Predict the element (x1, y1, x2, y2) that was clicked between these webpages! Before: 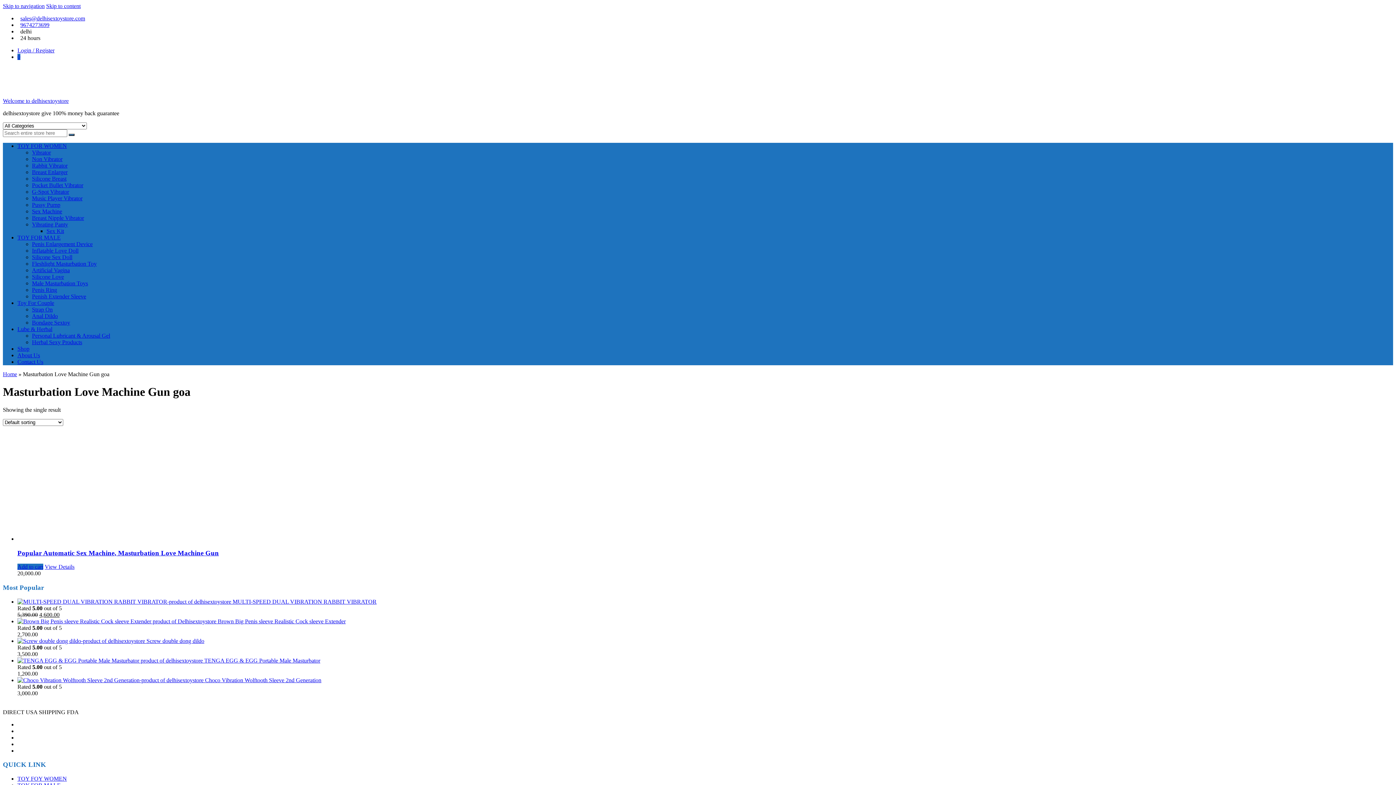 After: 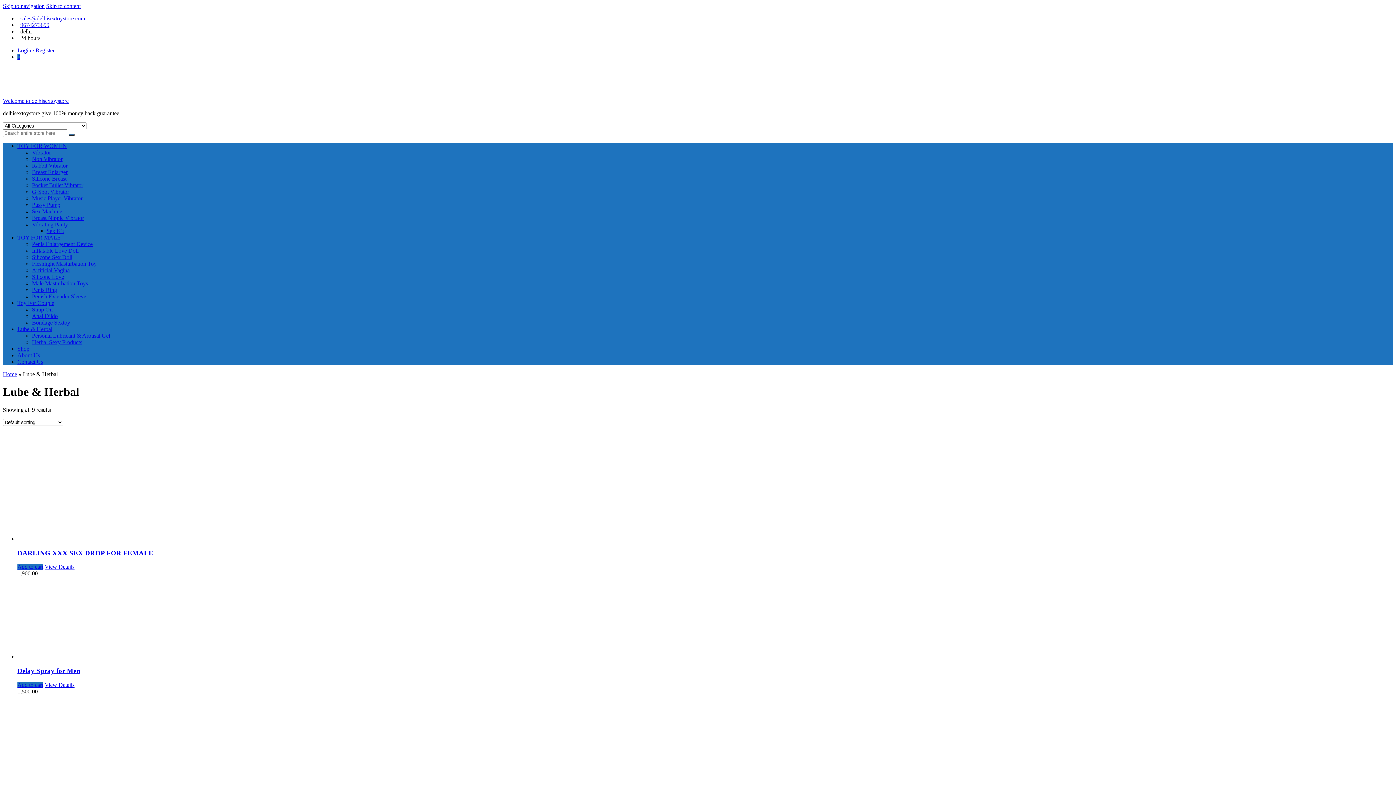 Action: label: Lube & Herbal bbox: (17, 326, 52, 332)